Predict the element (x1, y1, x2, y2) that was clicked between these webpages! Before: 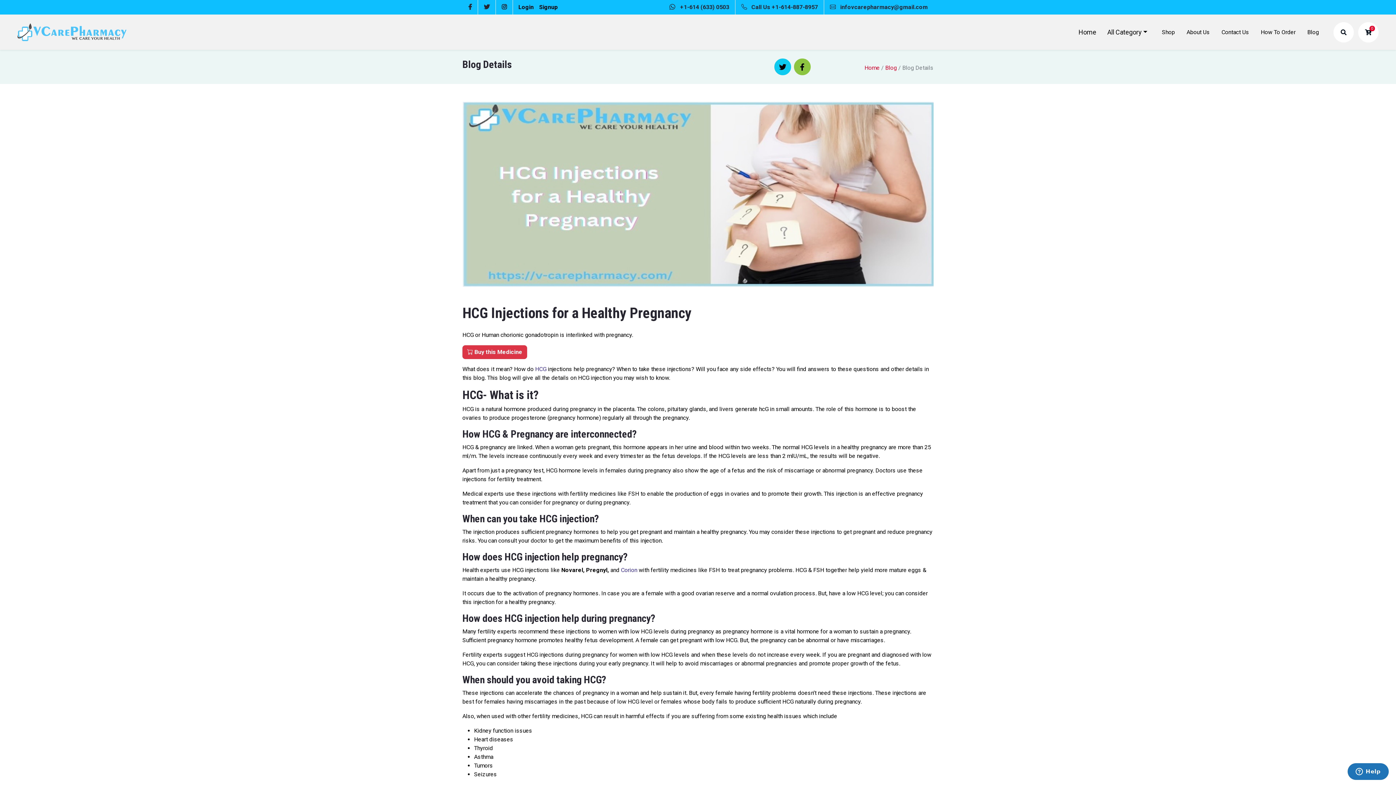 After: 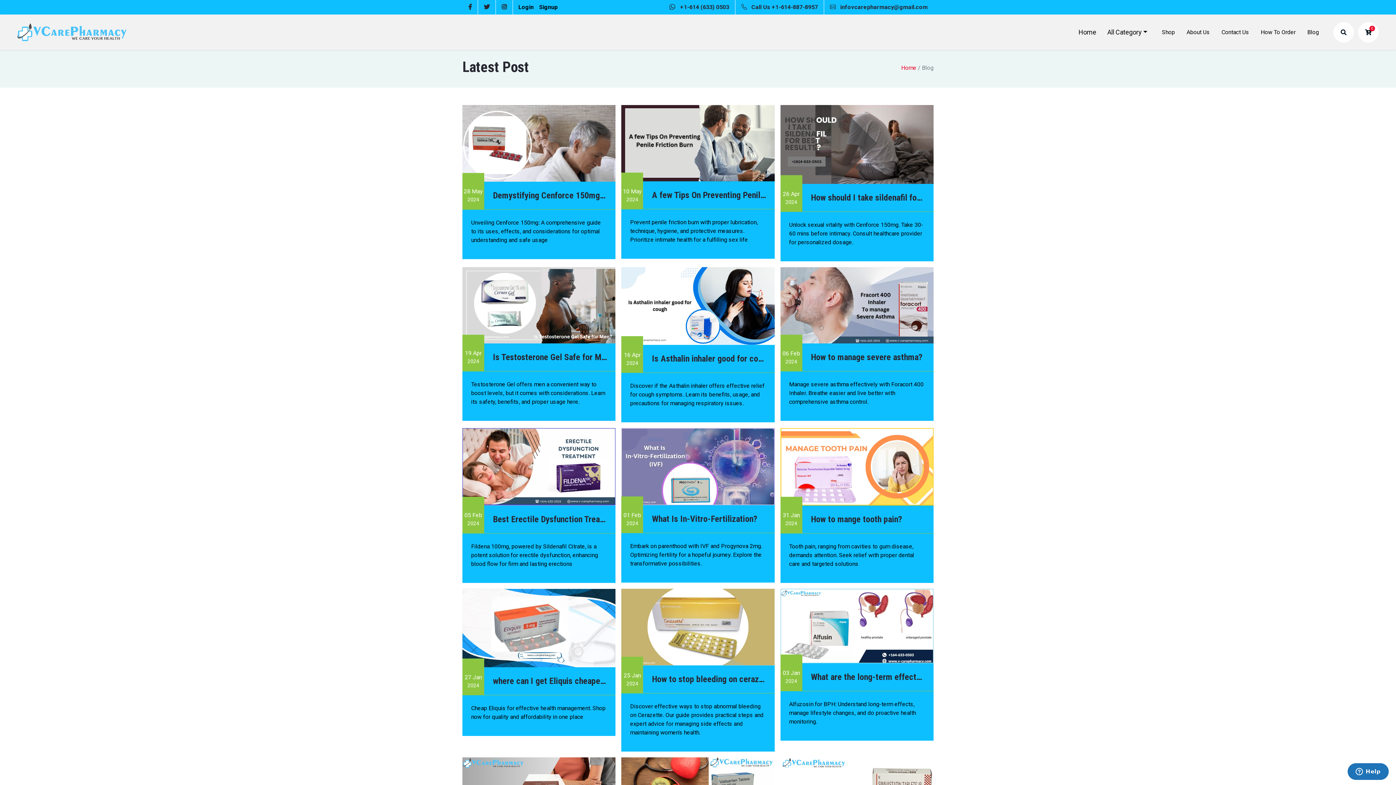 Action: label: Blog bbox: (1301, 24, 1325, 39)